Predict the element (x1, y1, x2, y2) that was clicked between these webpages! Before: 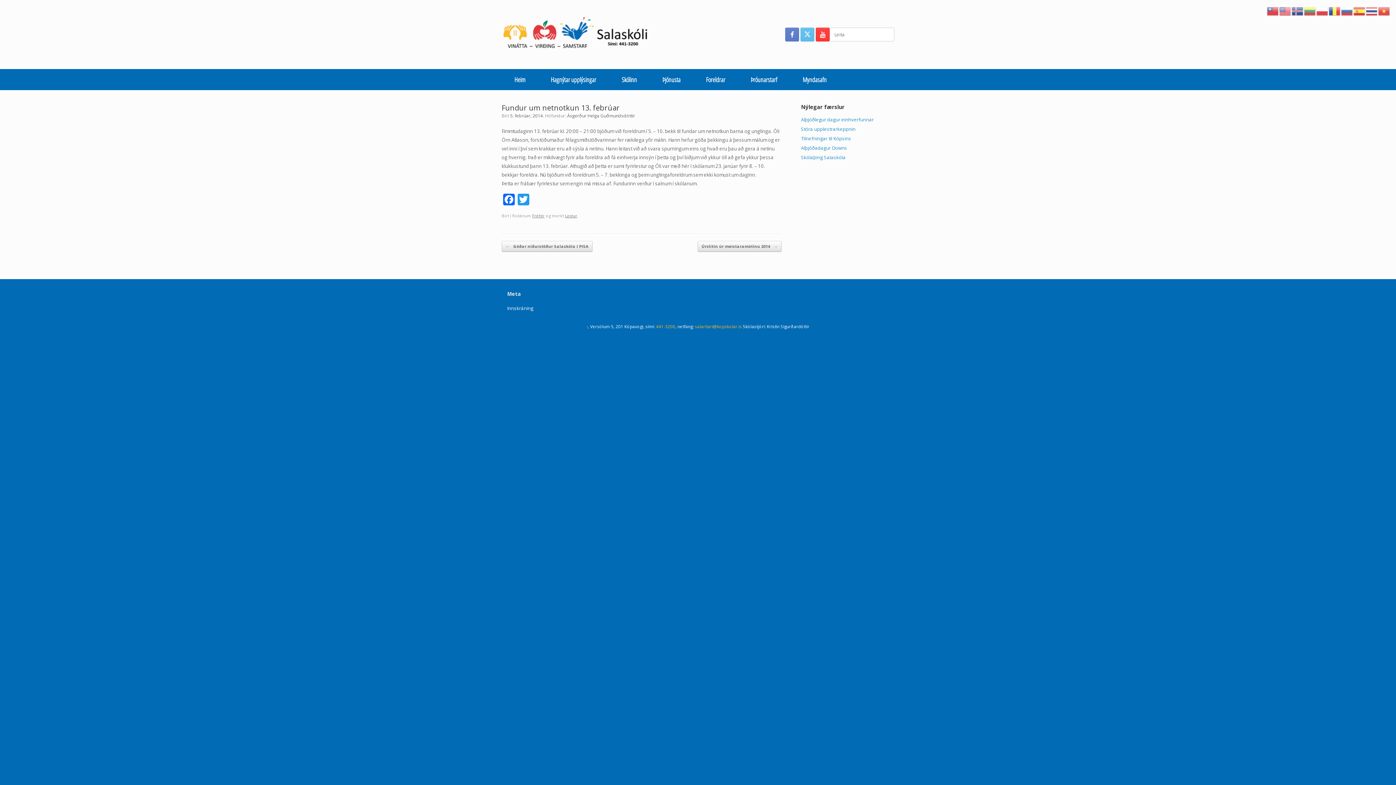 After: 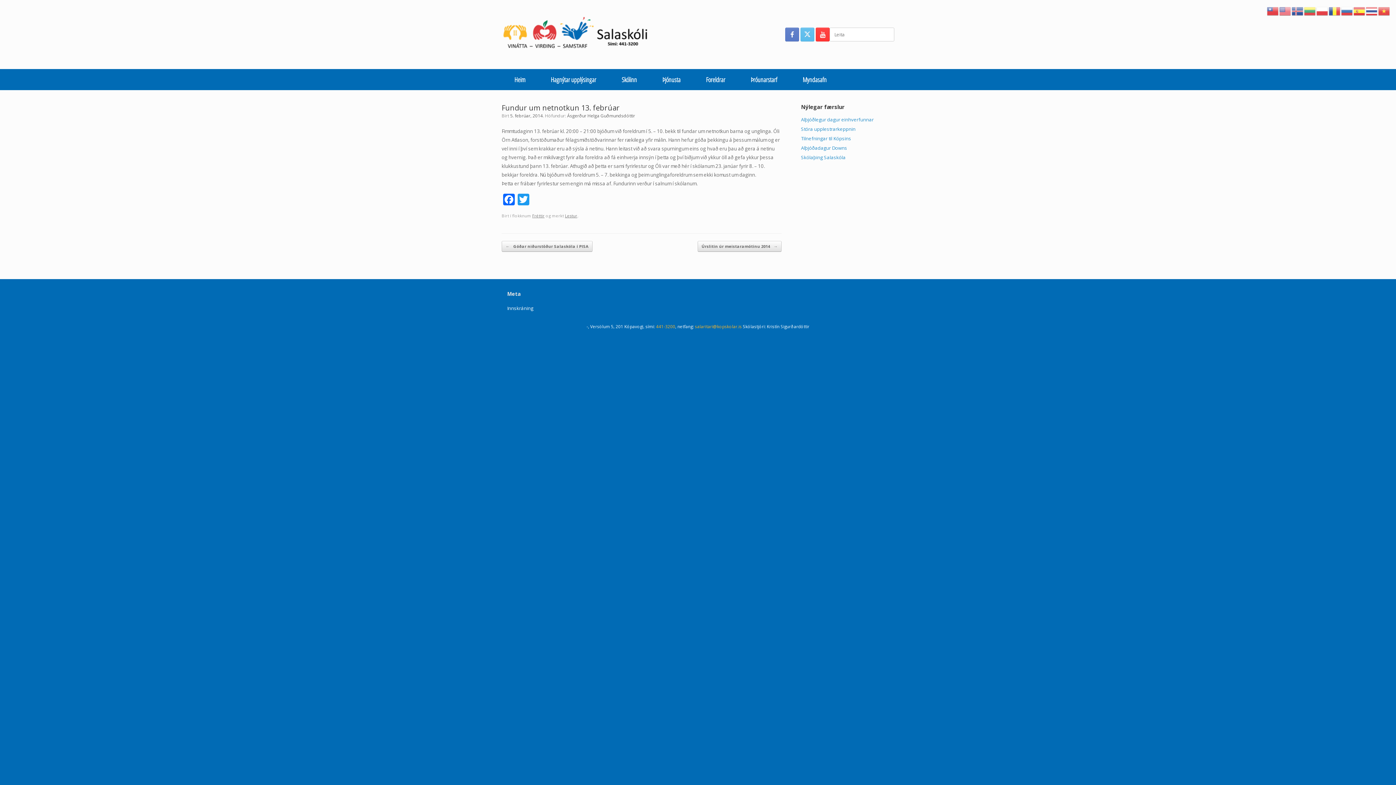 Action: label: 441-3200 bbox: (656, 323, 675, 329)